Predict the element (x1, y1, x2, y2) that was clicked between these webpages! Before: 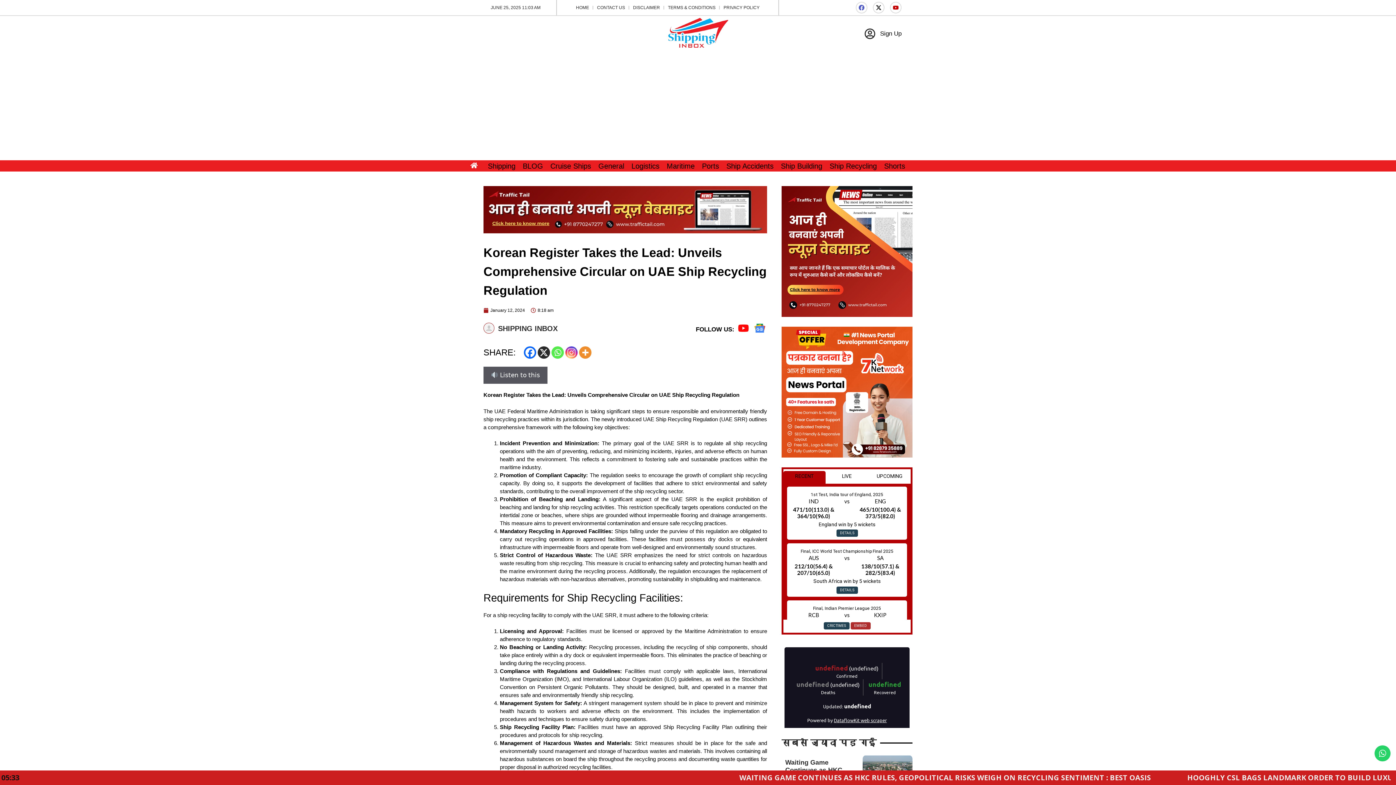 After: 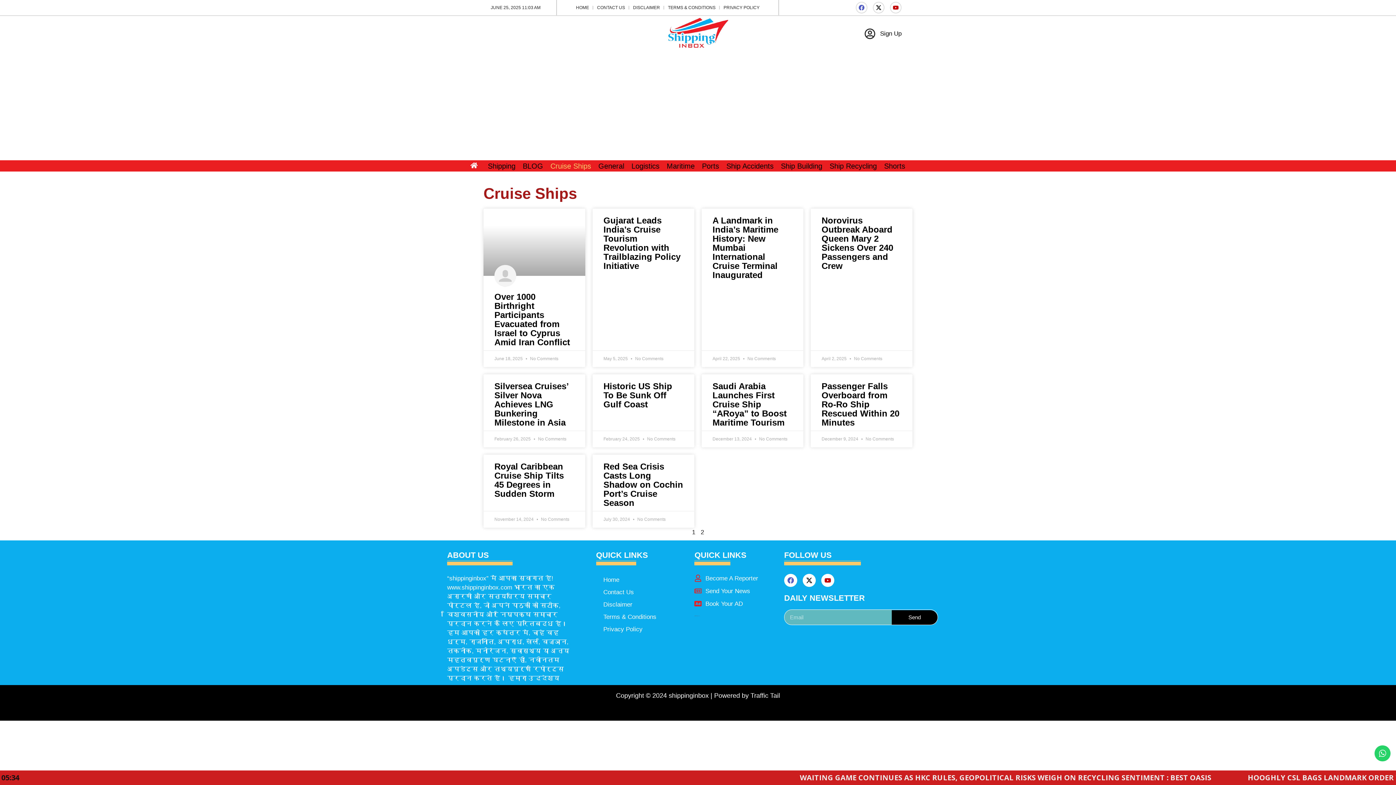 Action: label: Cruise Ships bbox: (546, 160, 594, 171)